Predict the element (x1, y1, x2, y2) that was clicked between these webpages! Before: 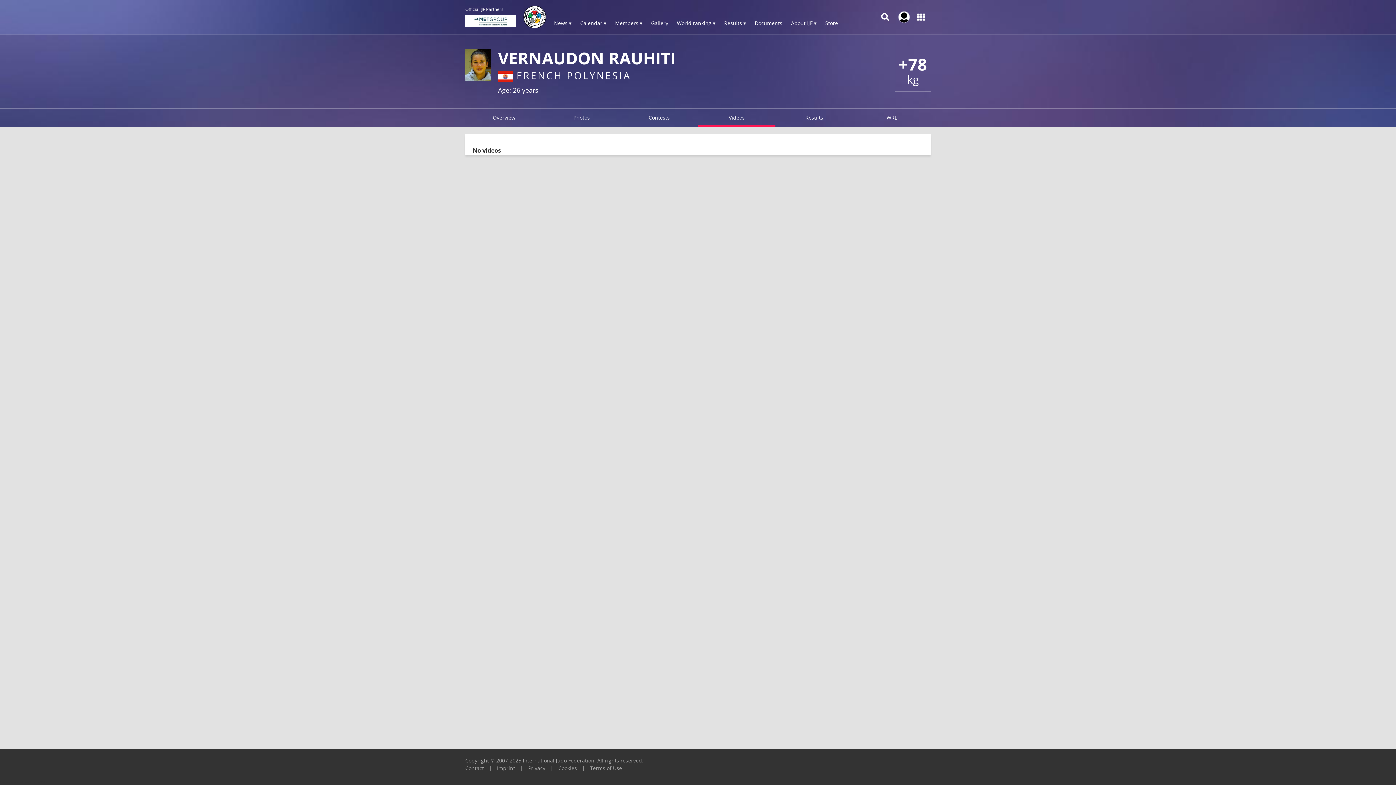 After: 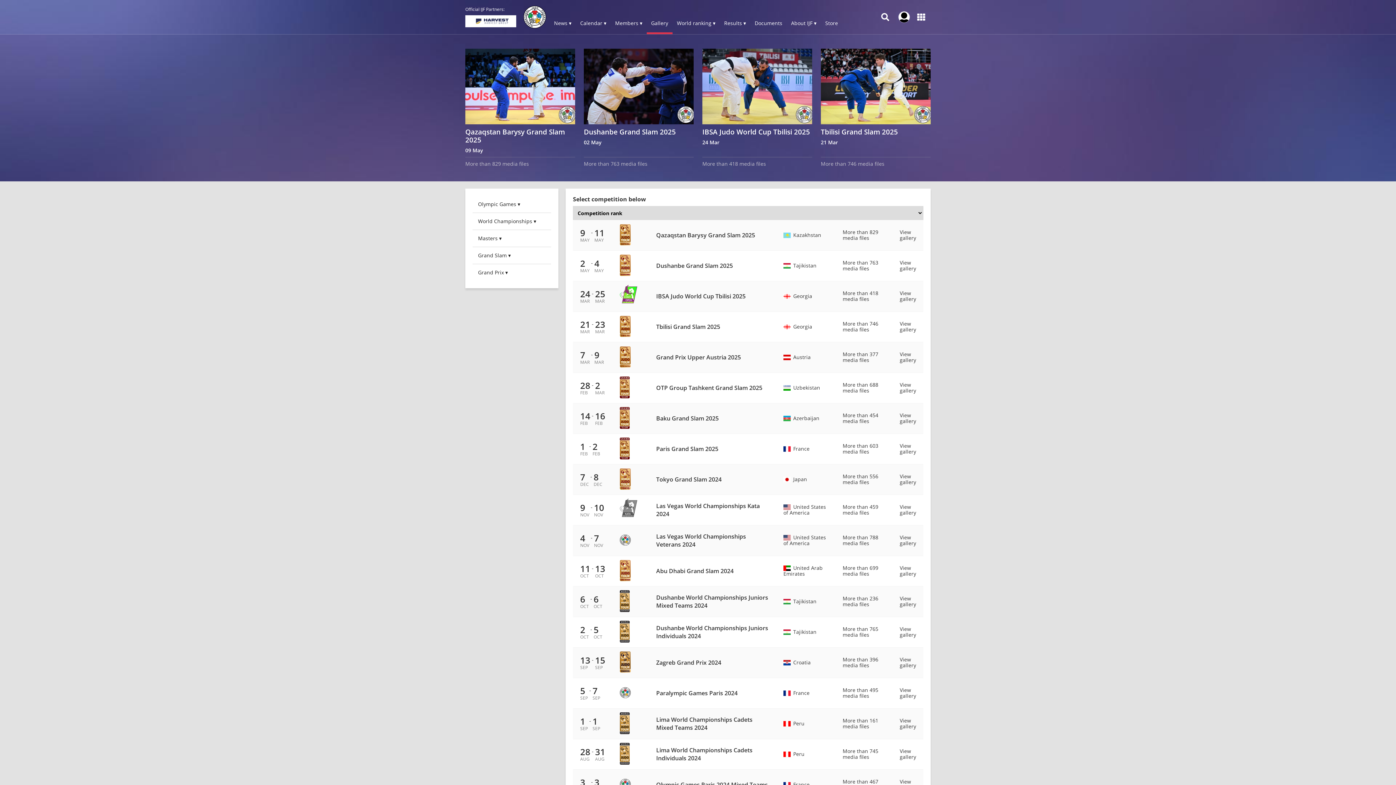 Action: label: Gallery bbox: (646, 13, 672, 34)